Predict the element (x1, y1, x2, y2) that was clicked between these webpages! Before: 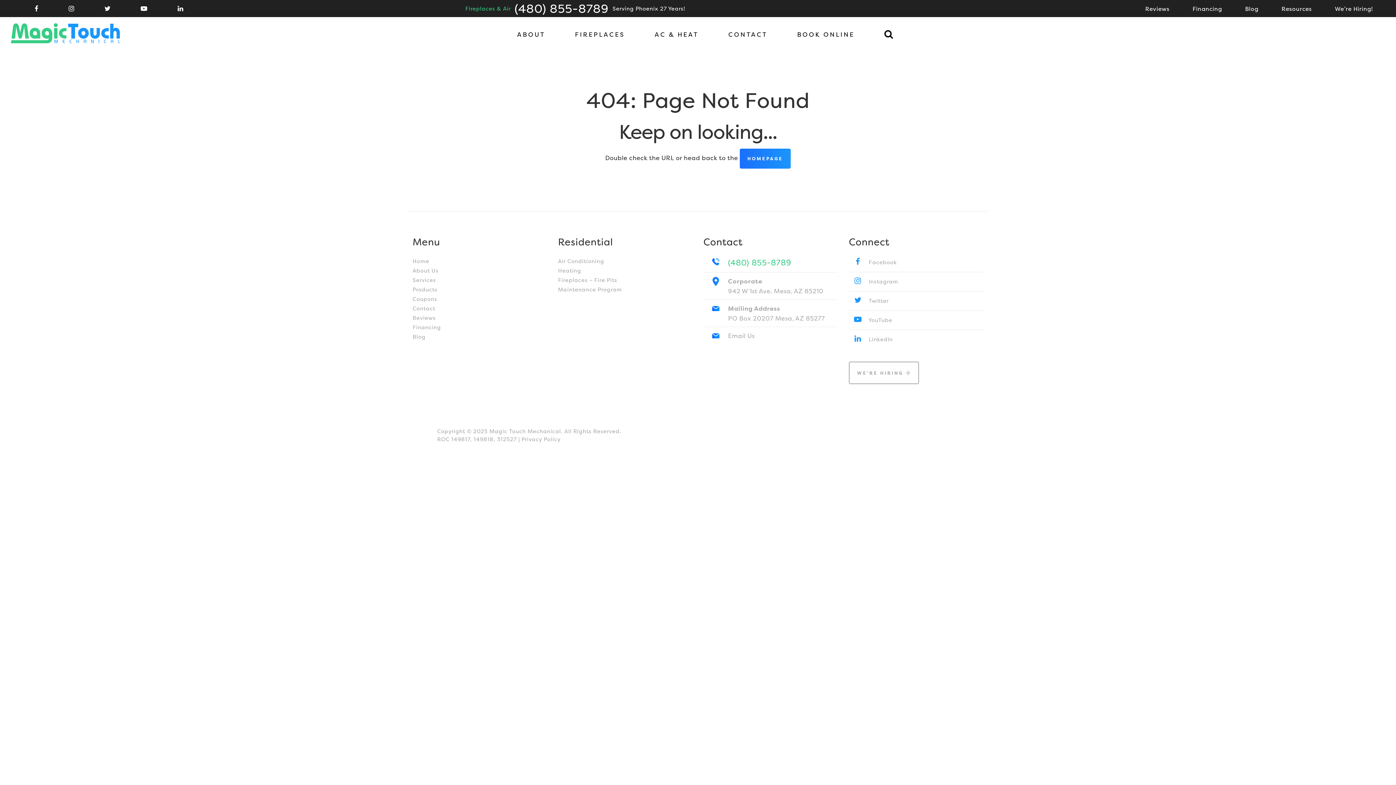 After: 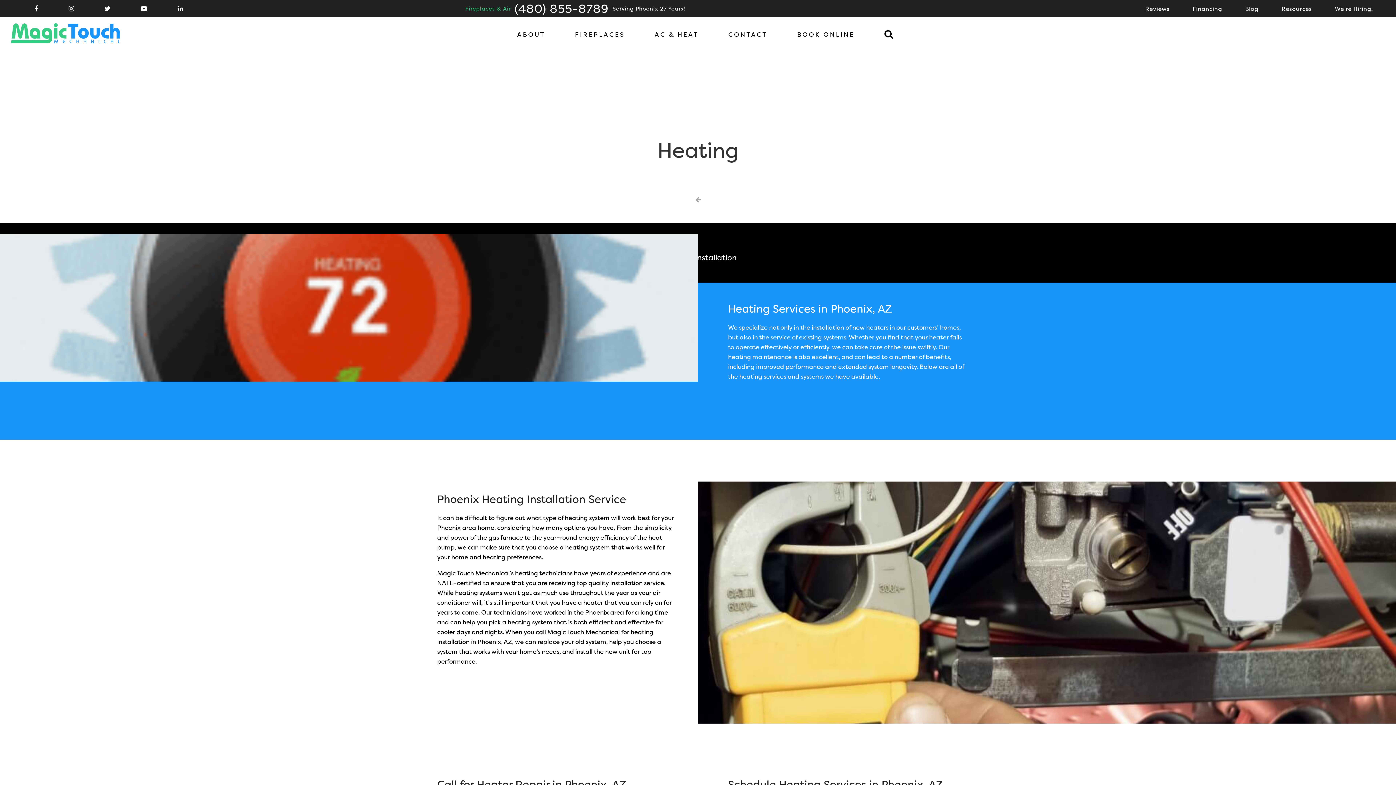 Action: bbox: (558, 267, 581, 274) label: Heating